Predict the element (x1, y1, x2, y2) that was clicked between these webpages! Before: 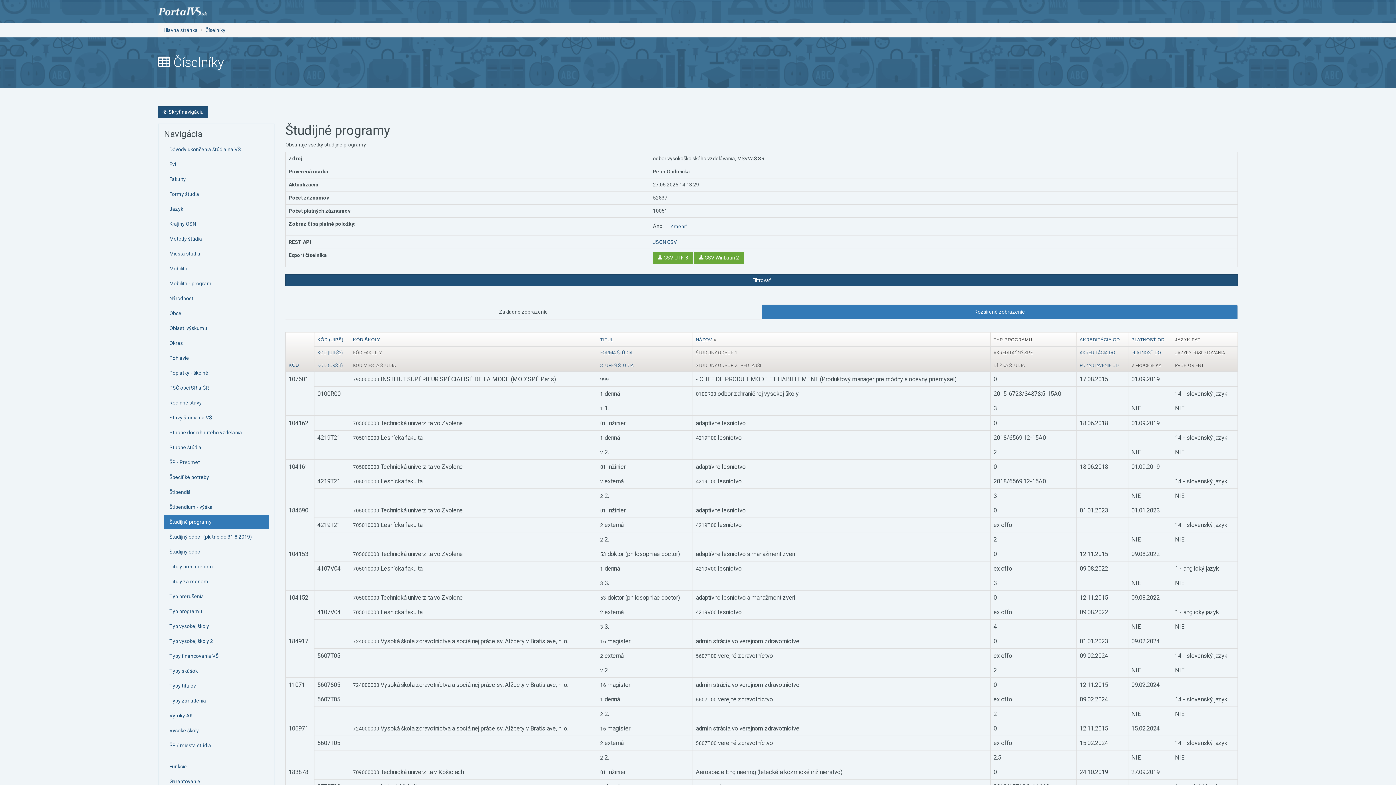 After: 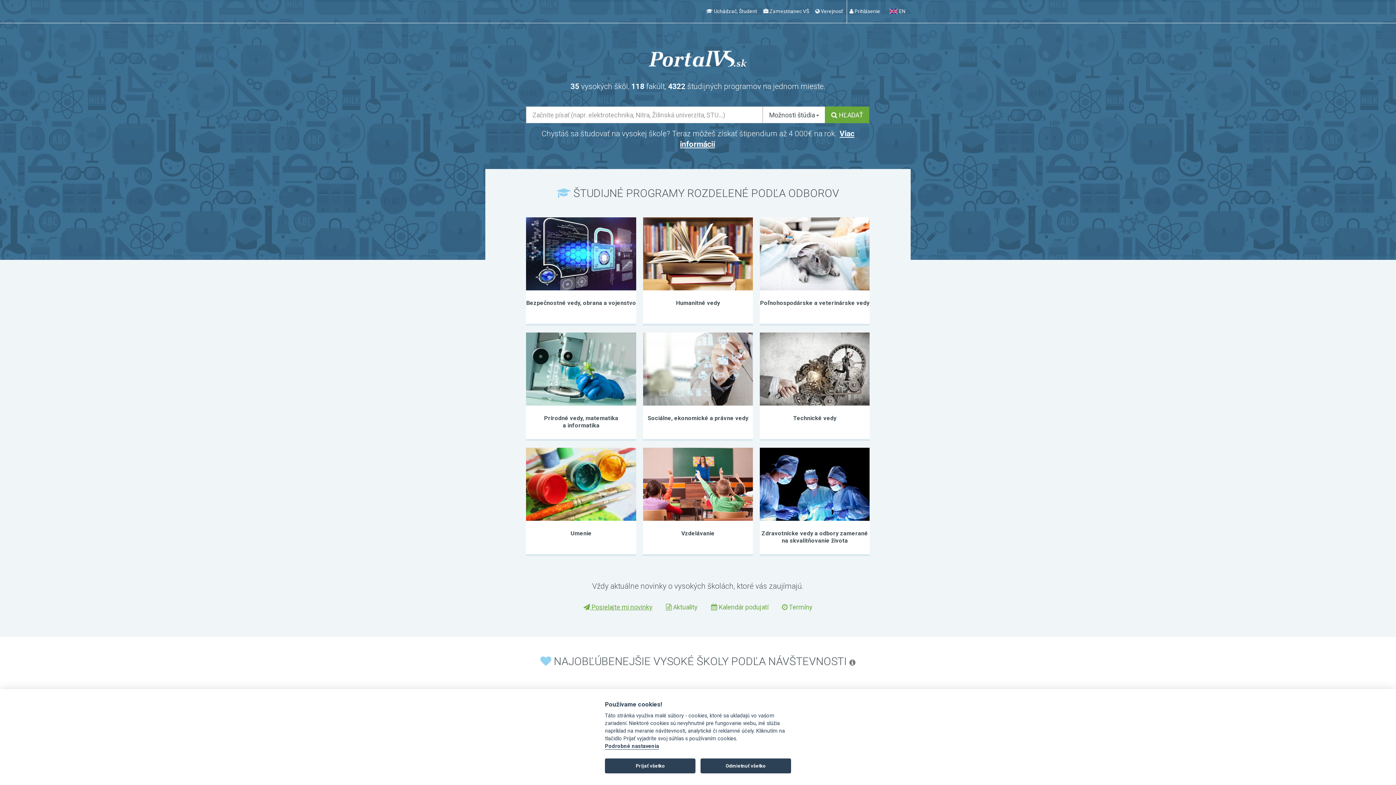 Action: label: Hlavná stránka bbox: (163, 27, 197, 33)